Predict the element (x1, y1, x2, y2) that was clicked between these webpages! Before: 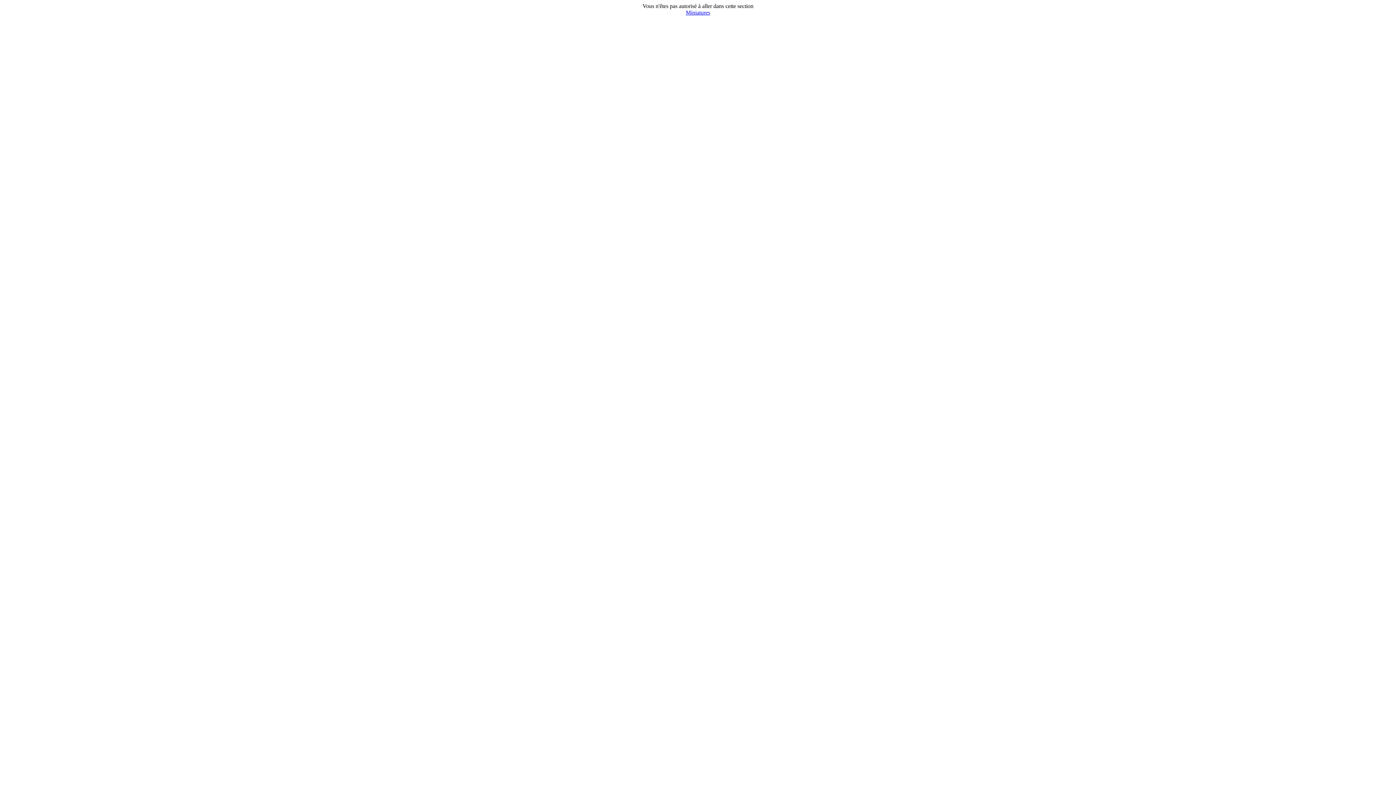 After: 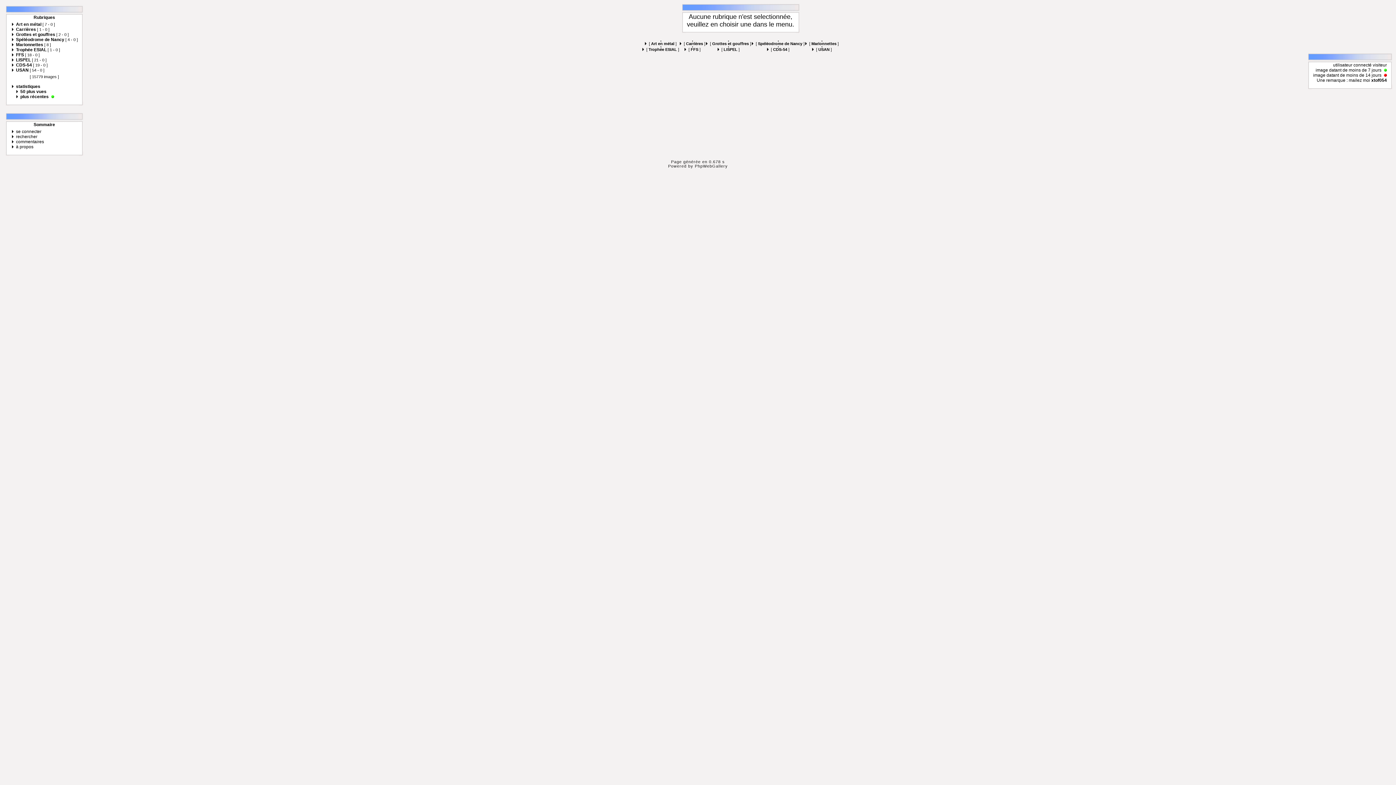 Action: bbox: (686, 9, 710, 15) label: Miniatures